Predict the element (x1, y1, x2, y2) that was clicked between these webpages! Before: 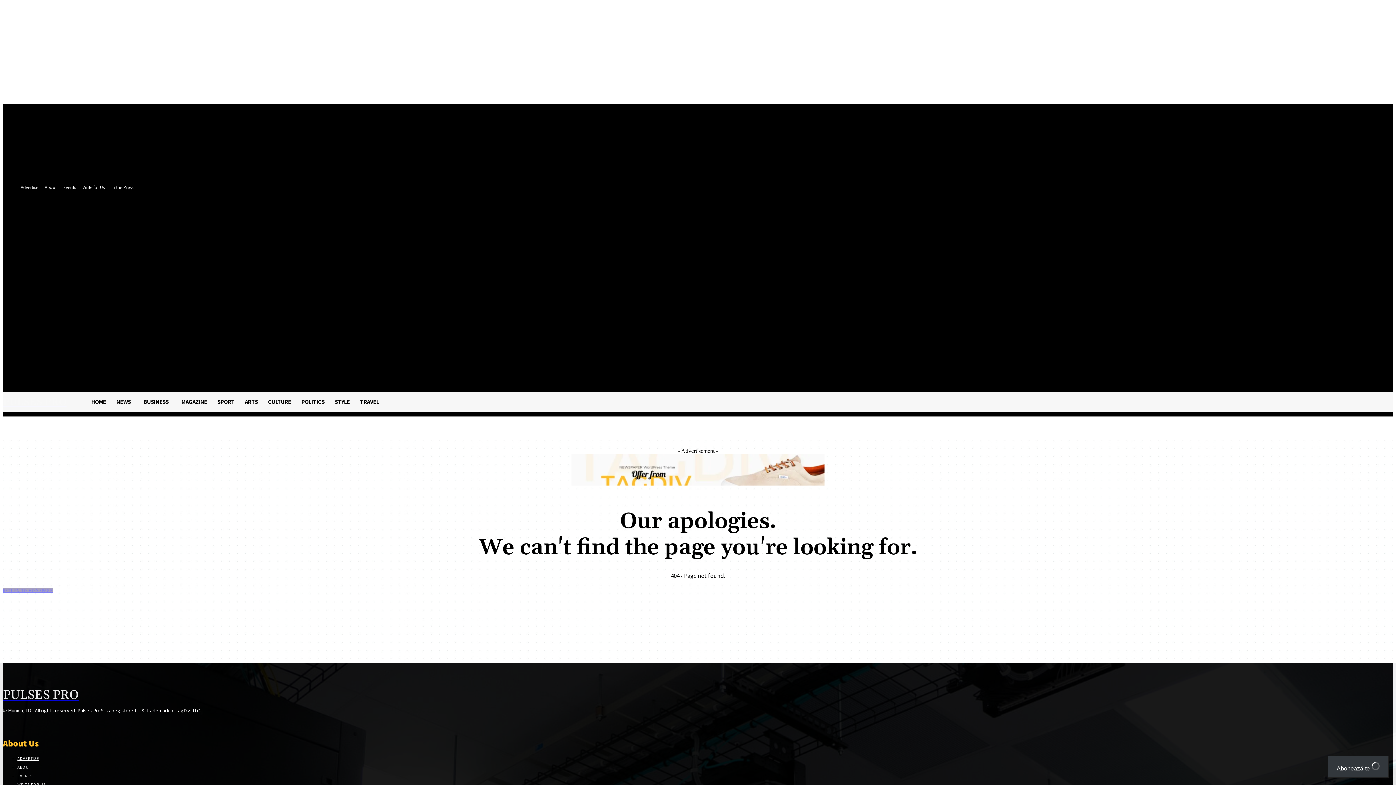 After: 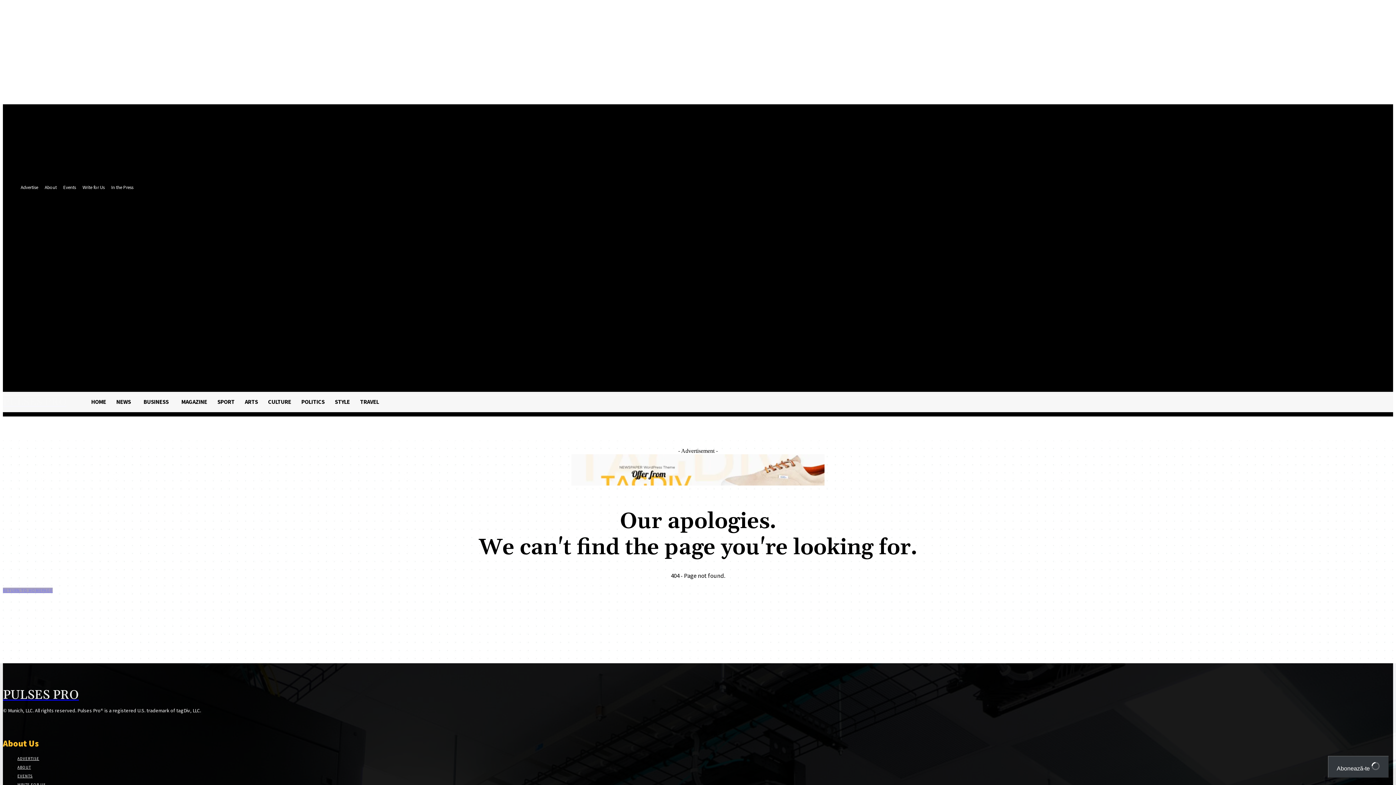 Action: bbox: (329, 281, 339, 291)